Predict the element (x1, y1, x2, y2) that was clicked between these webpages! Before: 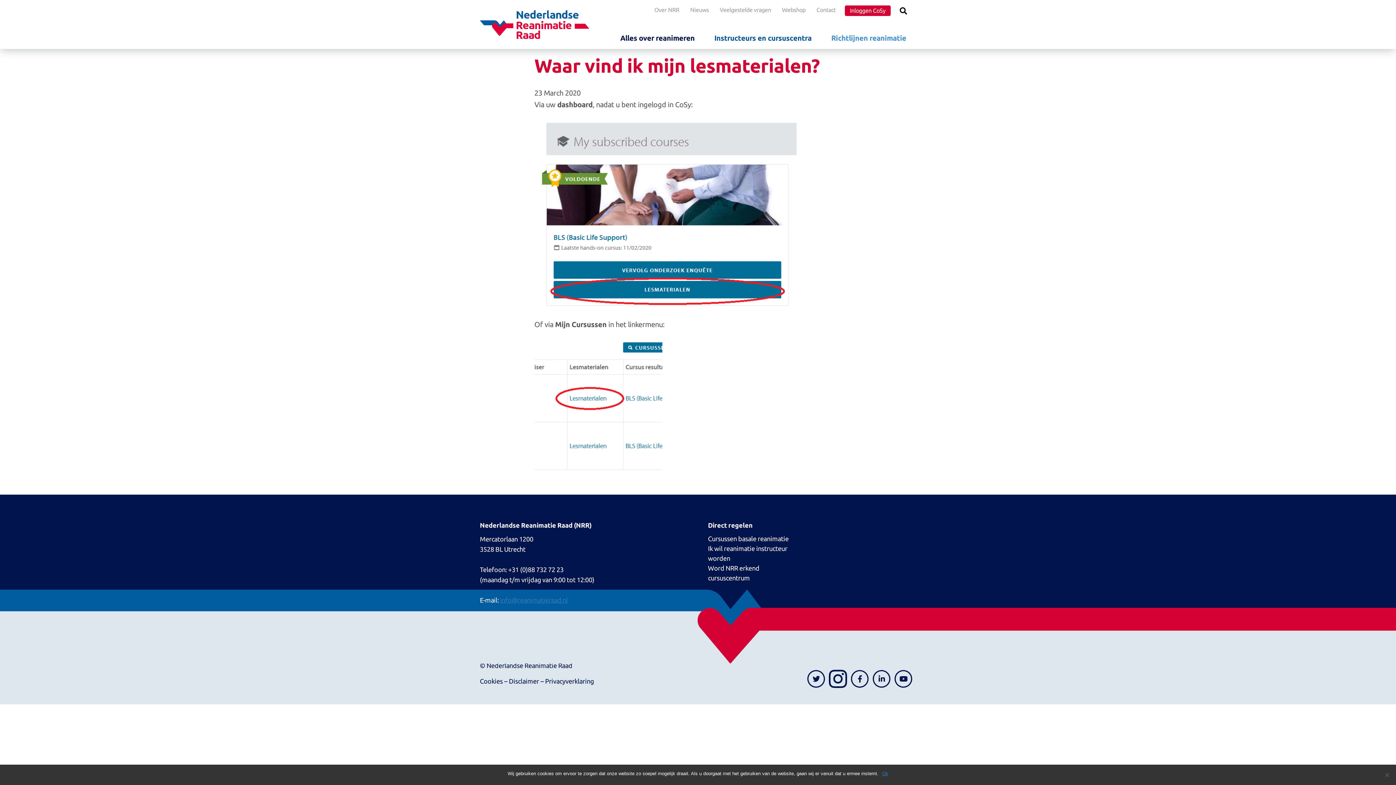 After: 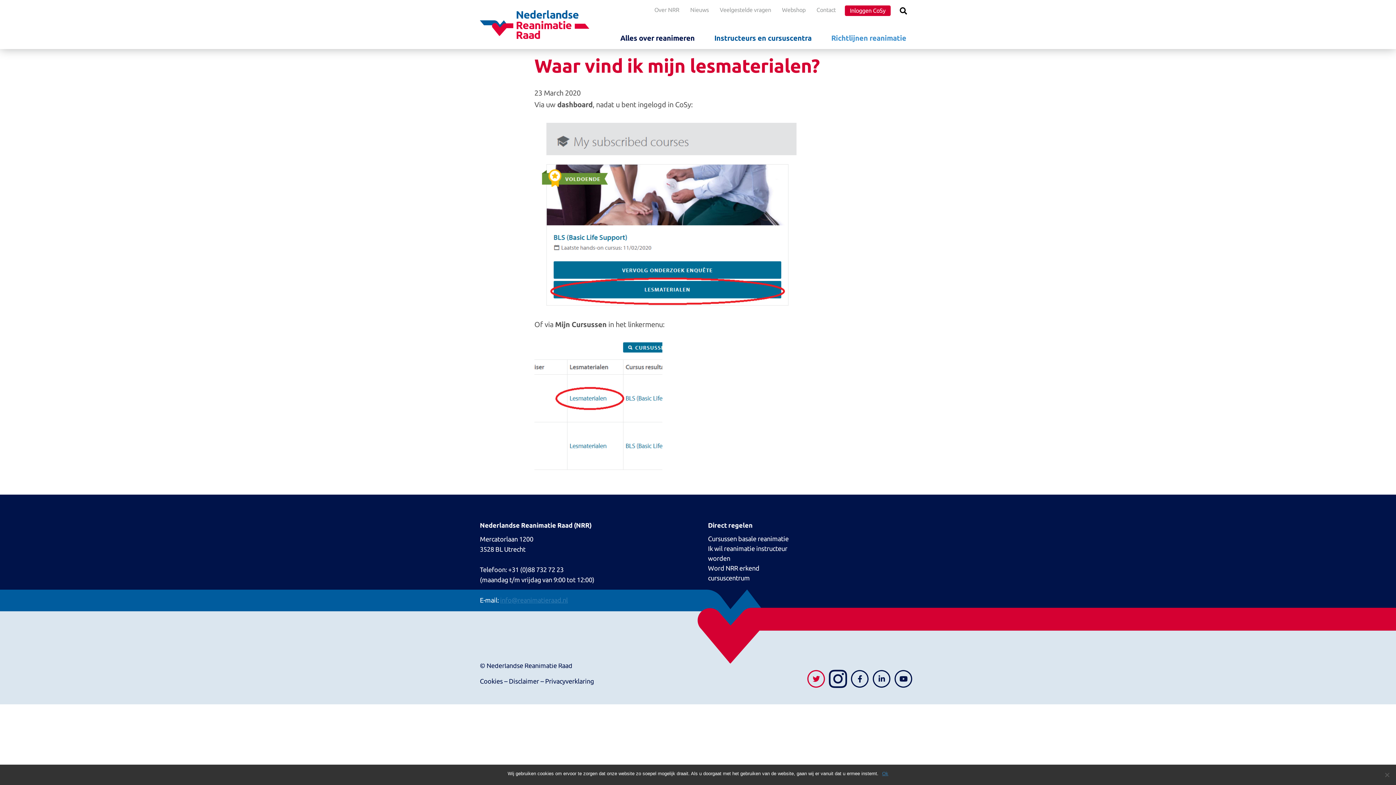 Action: bbox: (807, 672, 829, 686)